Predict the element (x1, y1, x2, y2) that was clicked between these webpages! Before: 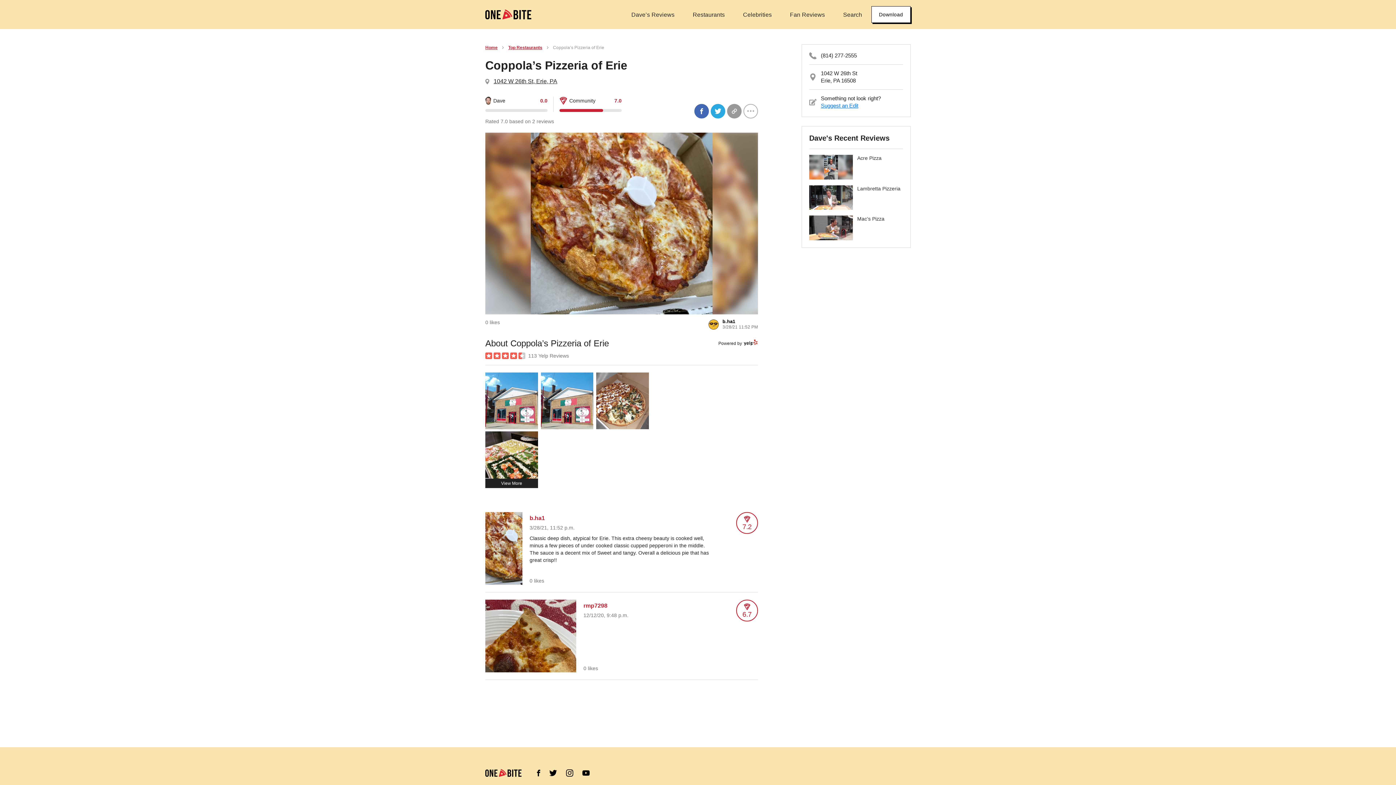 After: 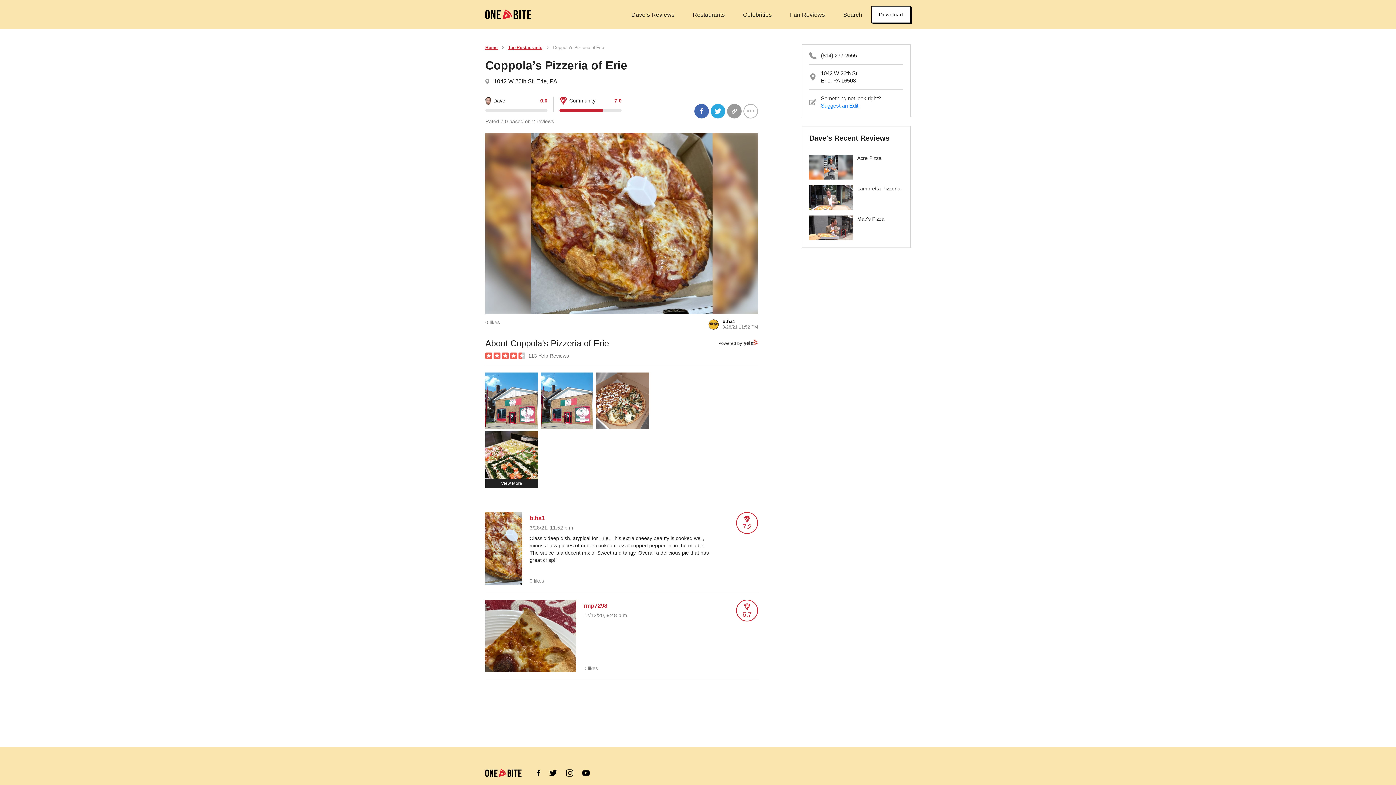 Action: bbox: (551, 44, 605, 50) label: Coppola’s Pizzeria of Erie